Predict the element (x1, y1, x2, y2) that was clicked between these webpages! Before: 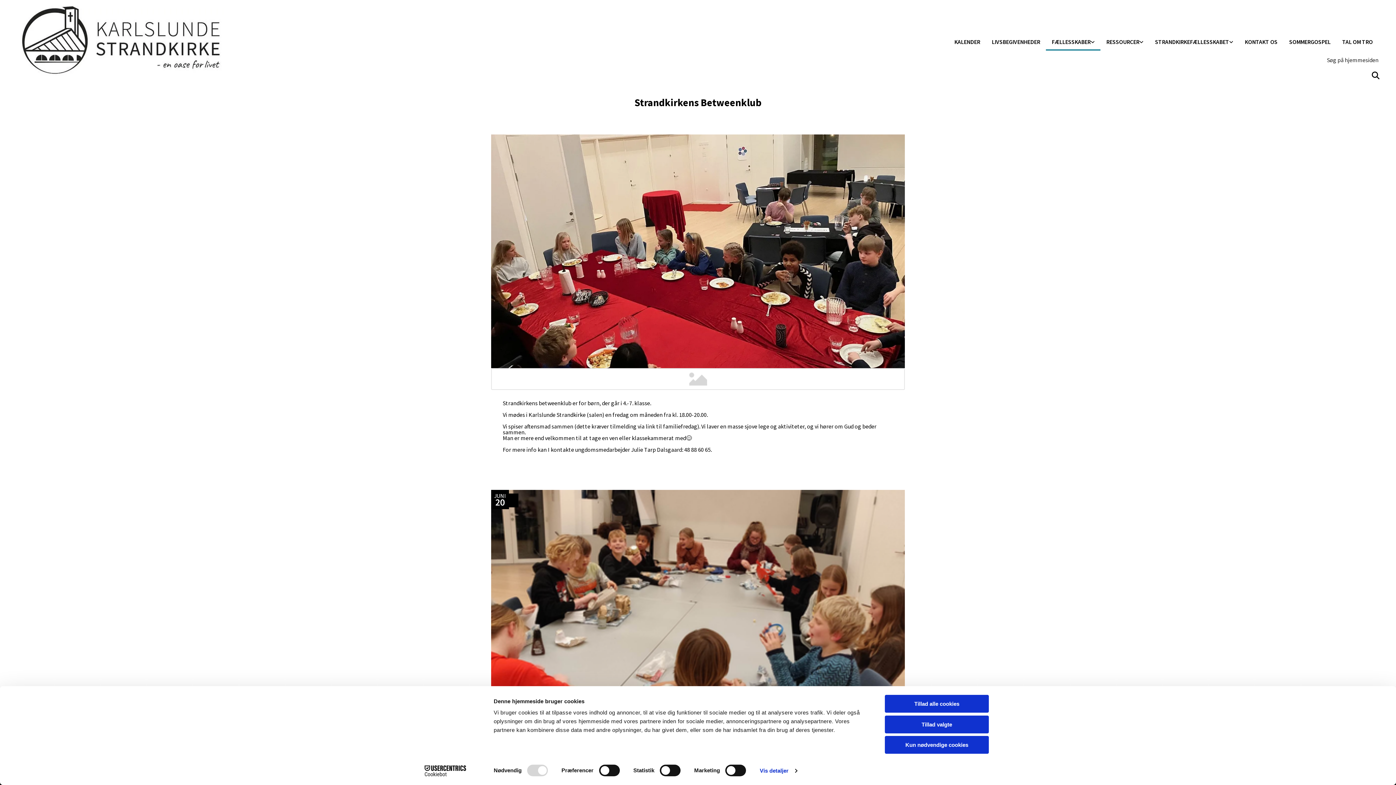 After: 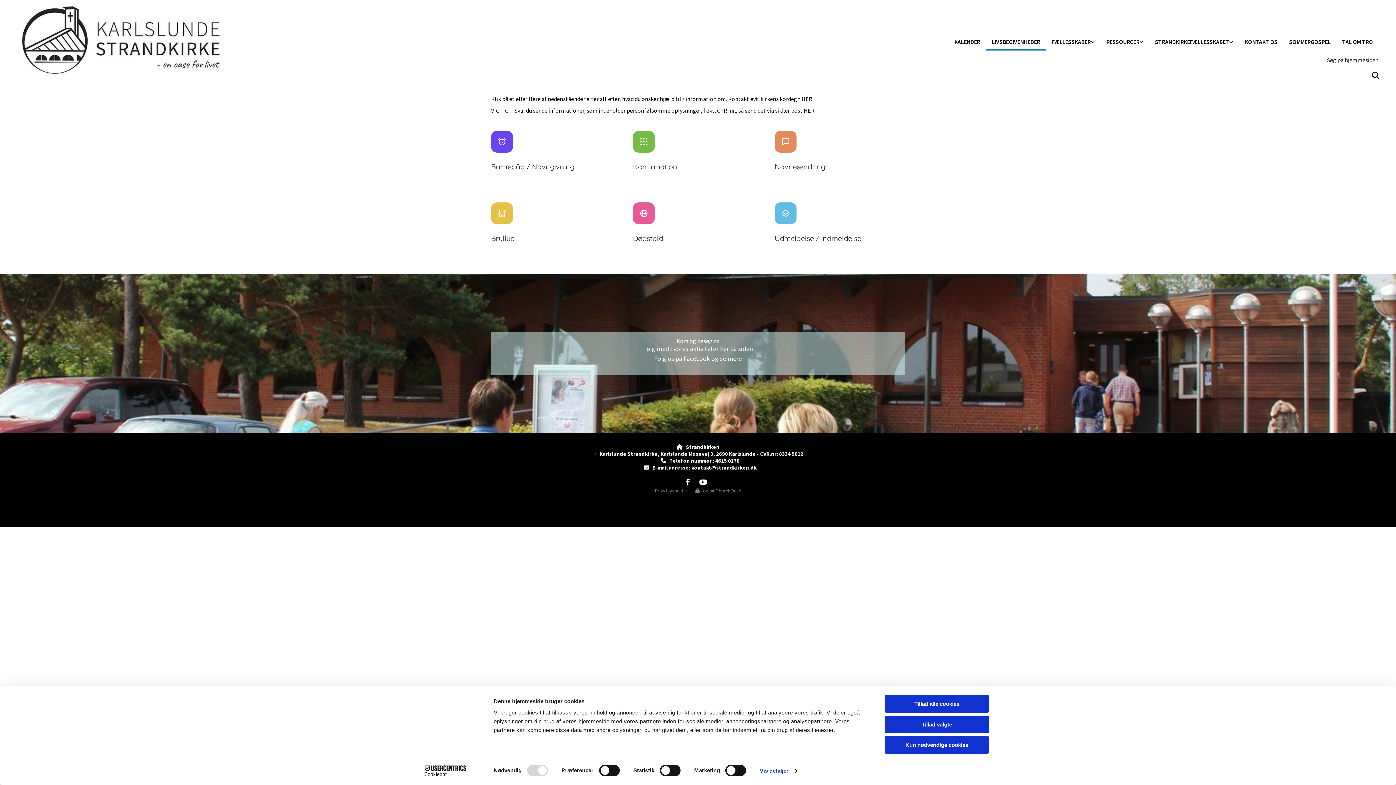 Action: label: LIVSBEGIVENHEDER bbox: (986, 34, 1046, 50)